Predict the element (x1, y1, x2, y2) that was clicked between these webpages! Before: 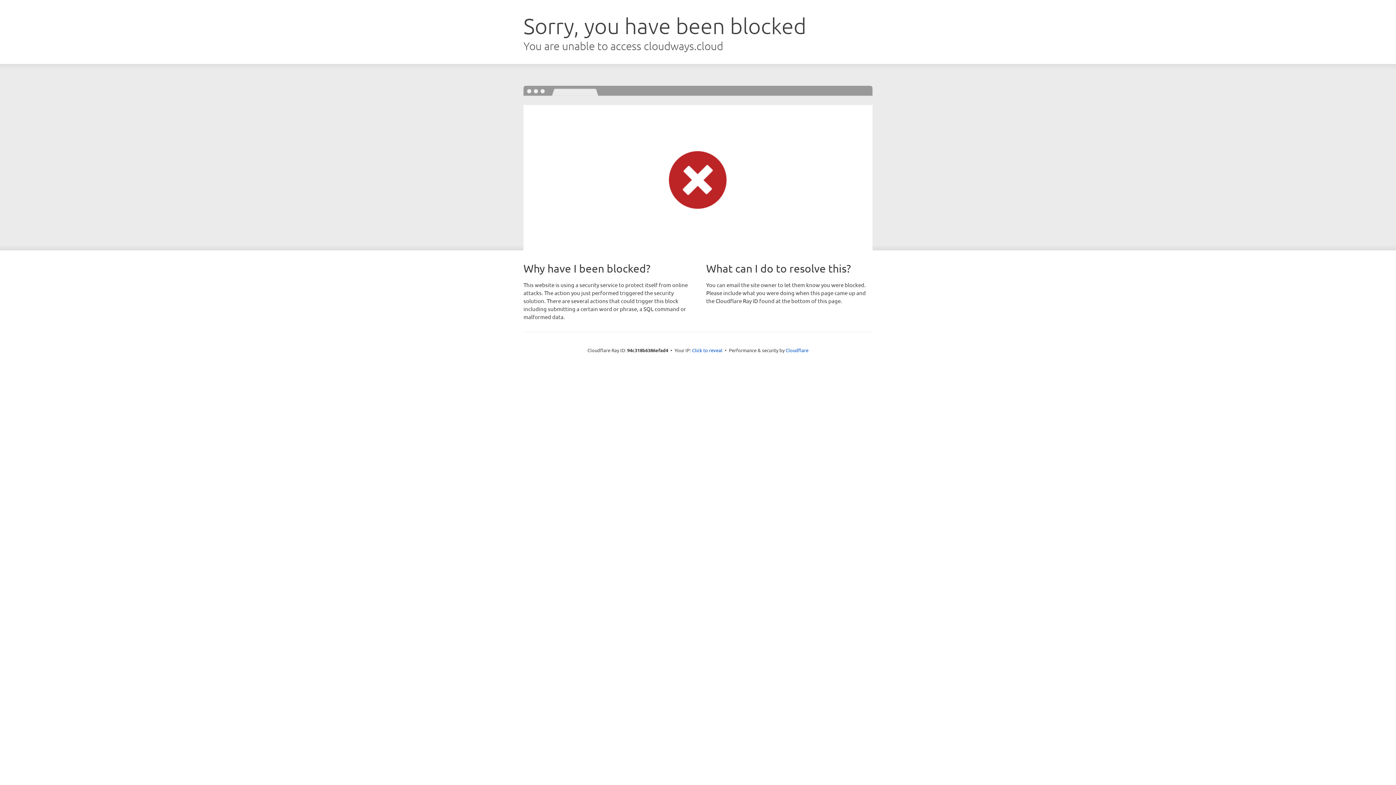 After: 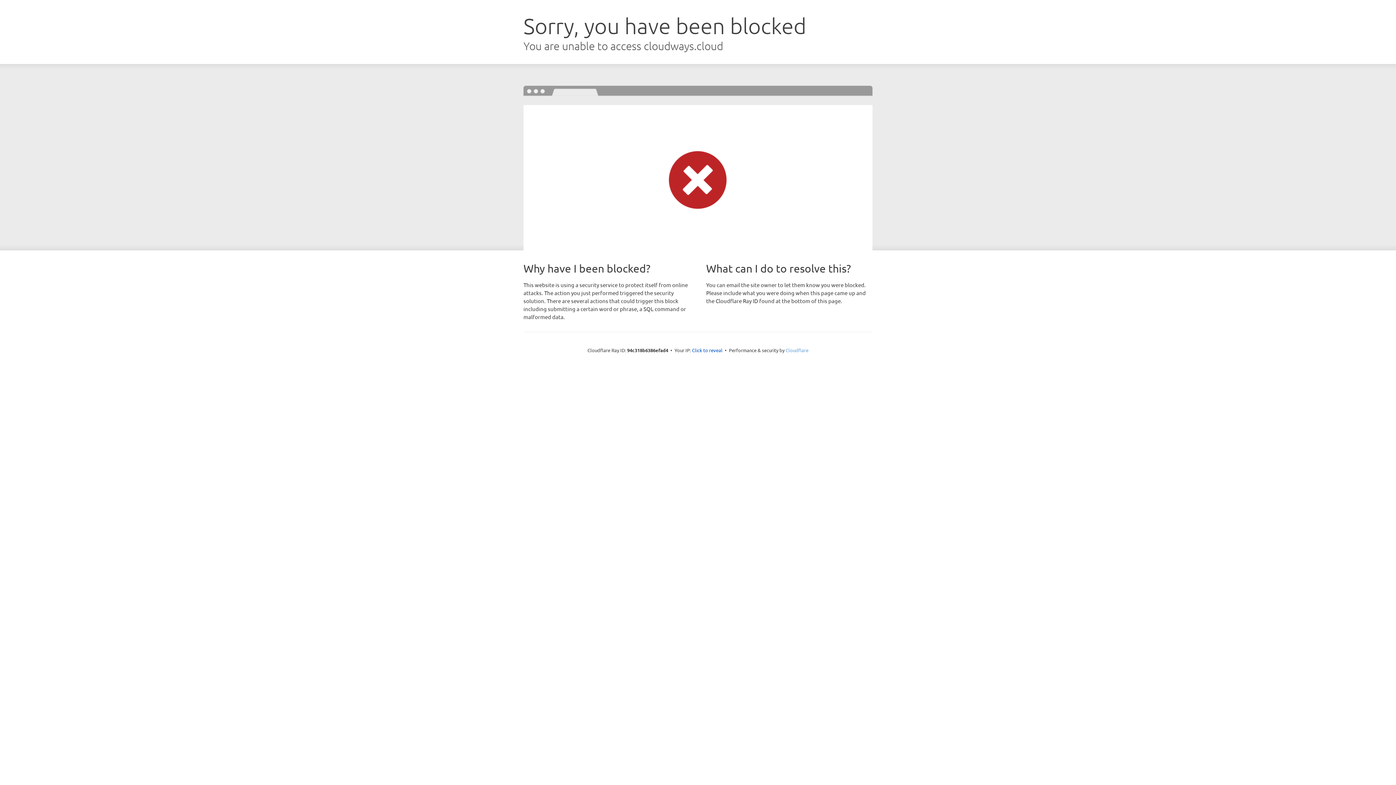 Action: label: Cloudflare bbox: (785, 347, 808, 353)